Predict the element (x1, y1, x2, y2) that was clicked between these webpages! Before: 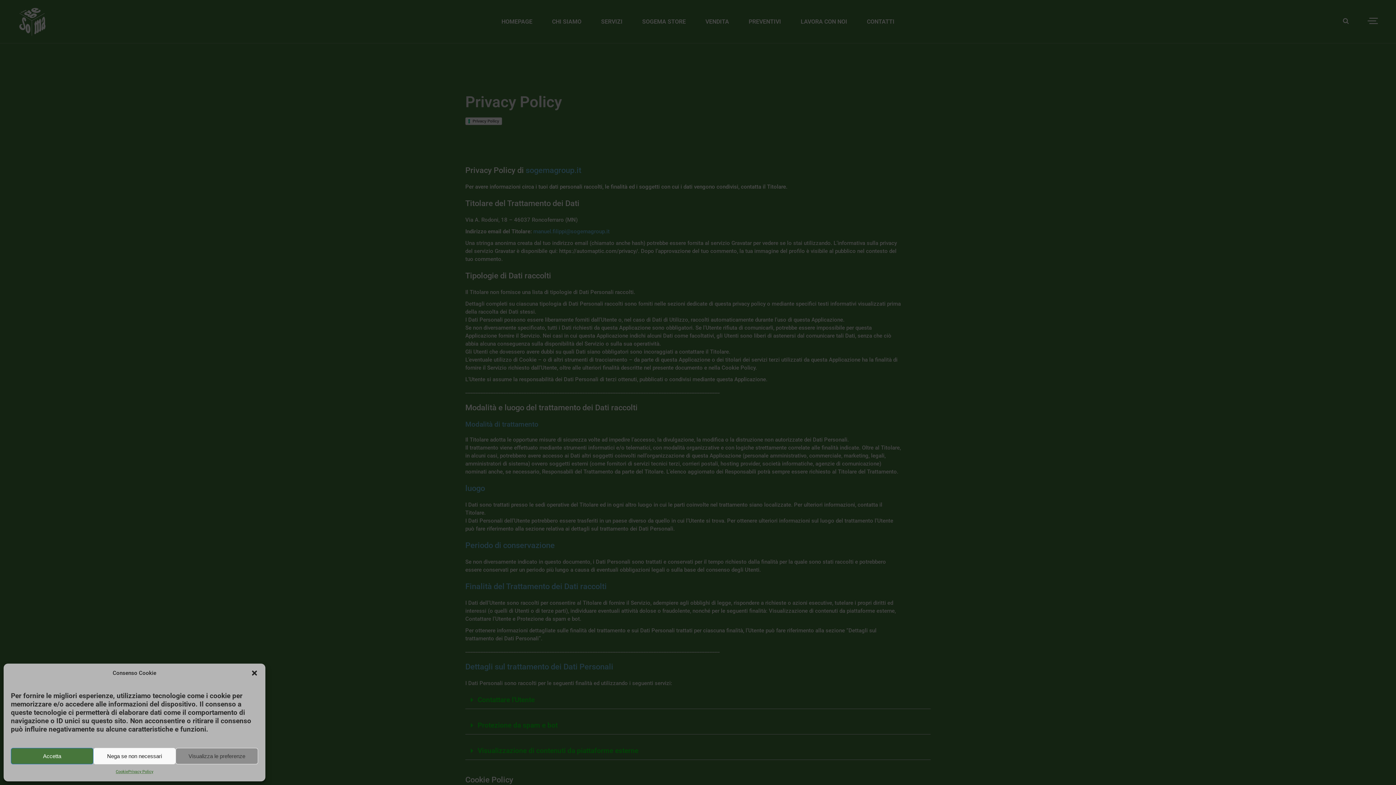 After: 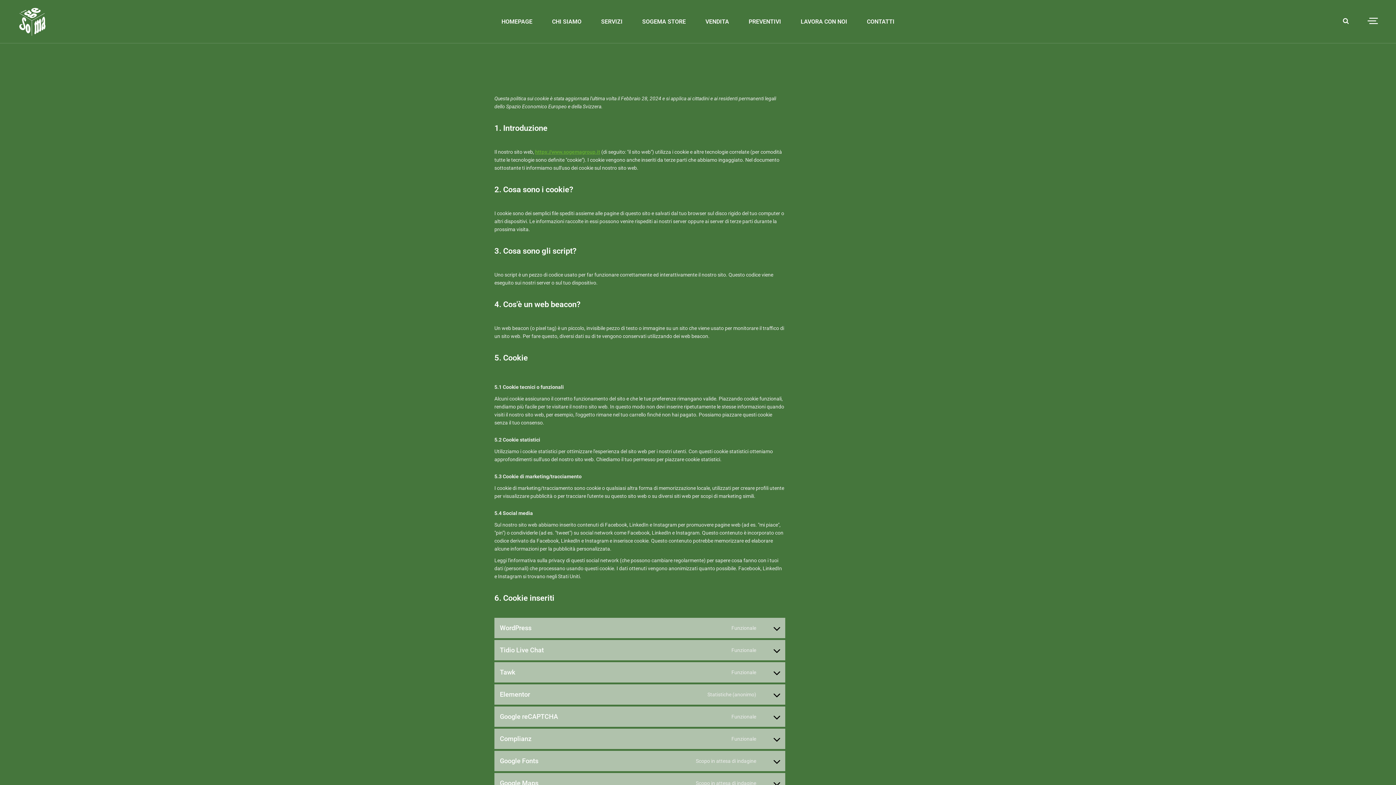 Action: label: Cookie bbox: (115, 768, 128, 776)